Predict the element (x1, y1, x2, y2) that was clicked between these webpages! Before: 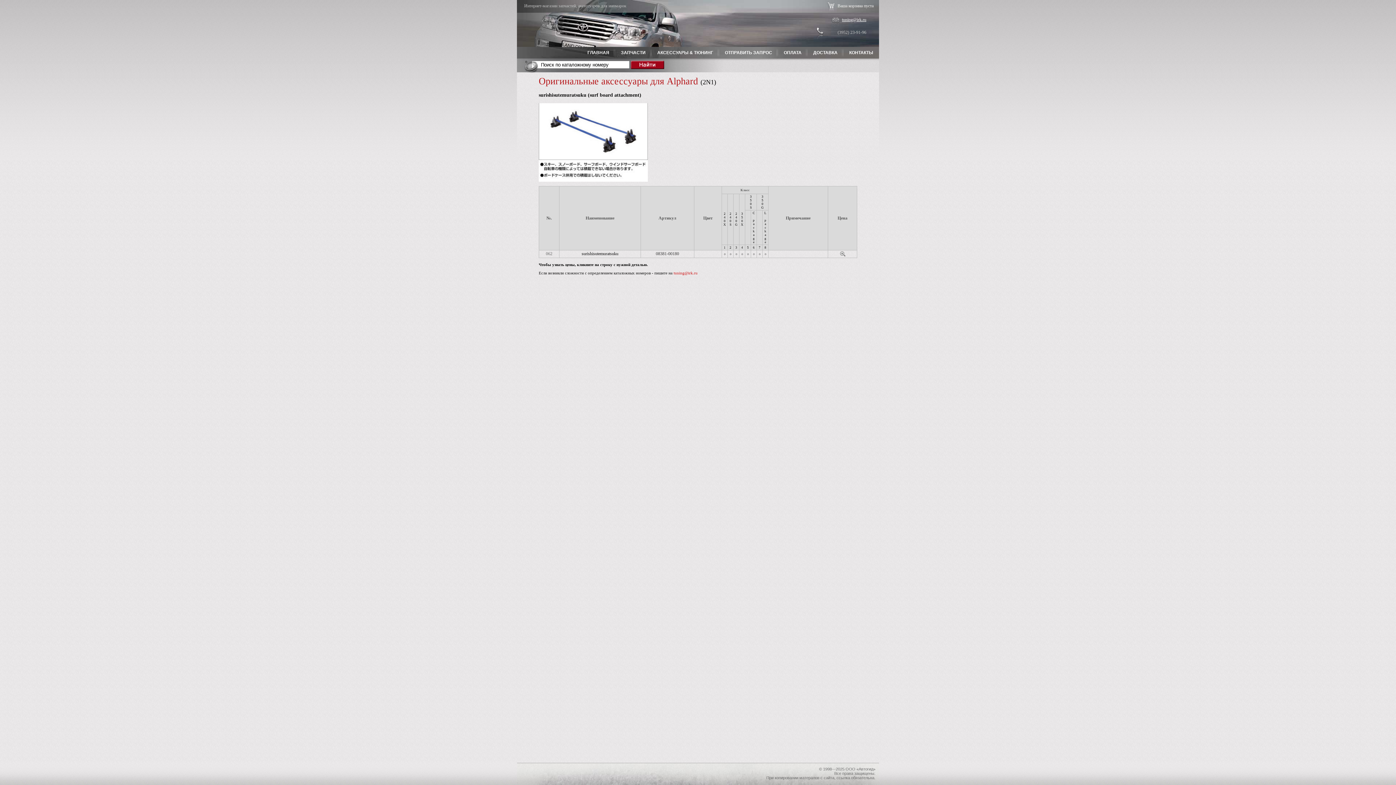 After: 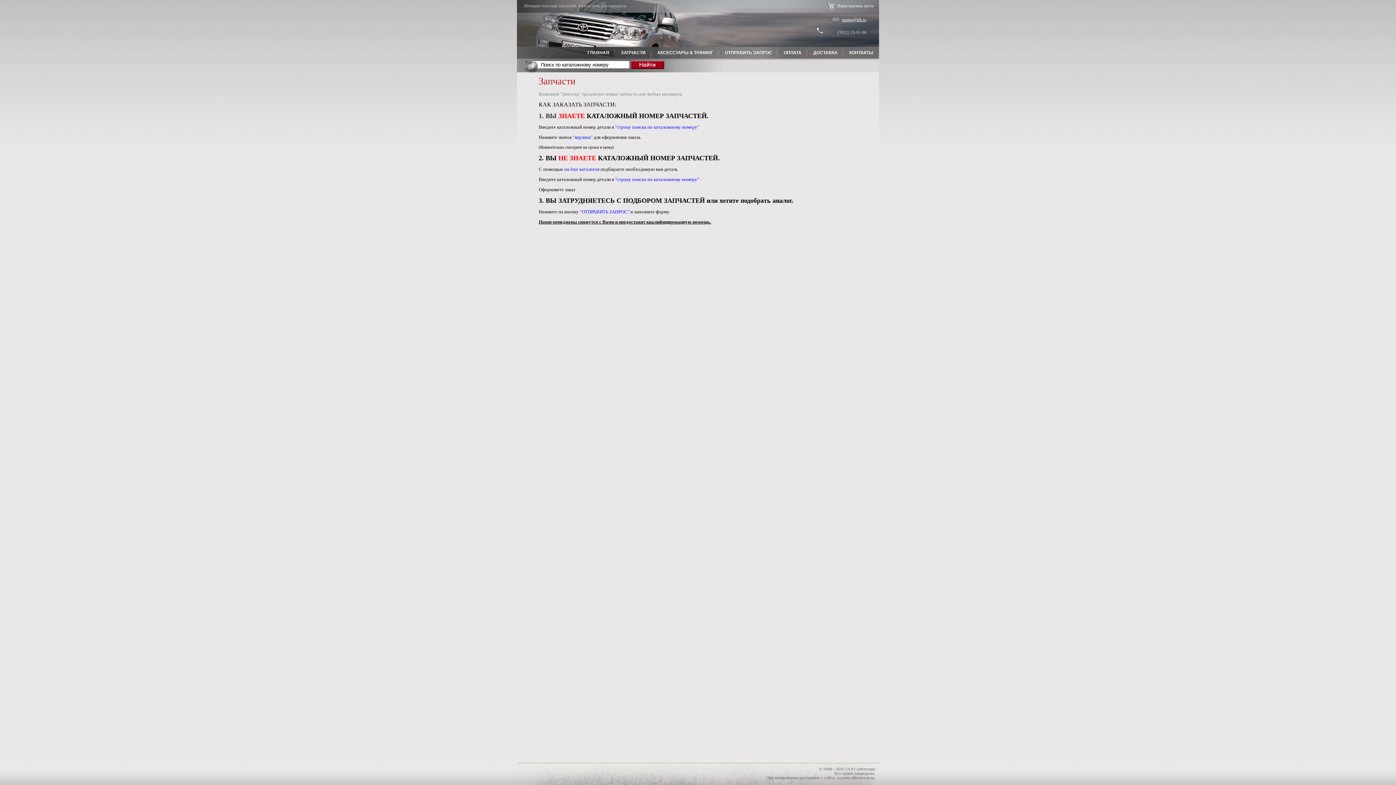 Action: bbox: (615, 46, 651, 57) label: ЗАПЧАСТИ